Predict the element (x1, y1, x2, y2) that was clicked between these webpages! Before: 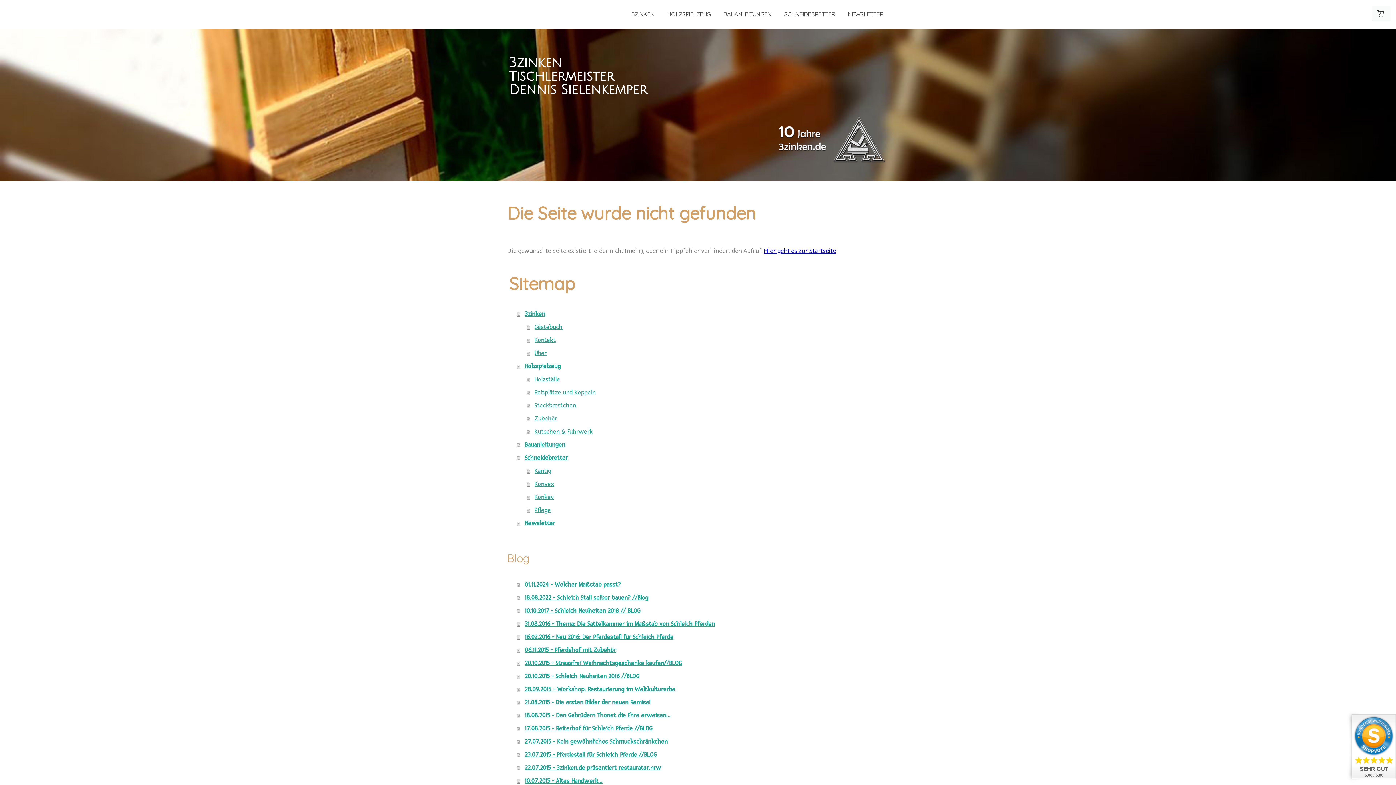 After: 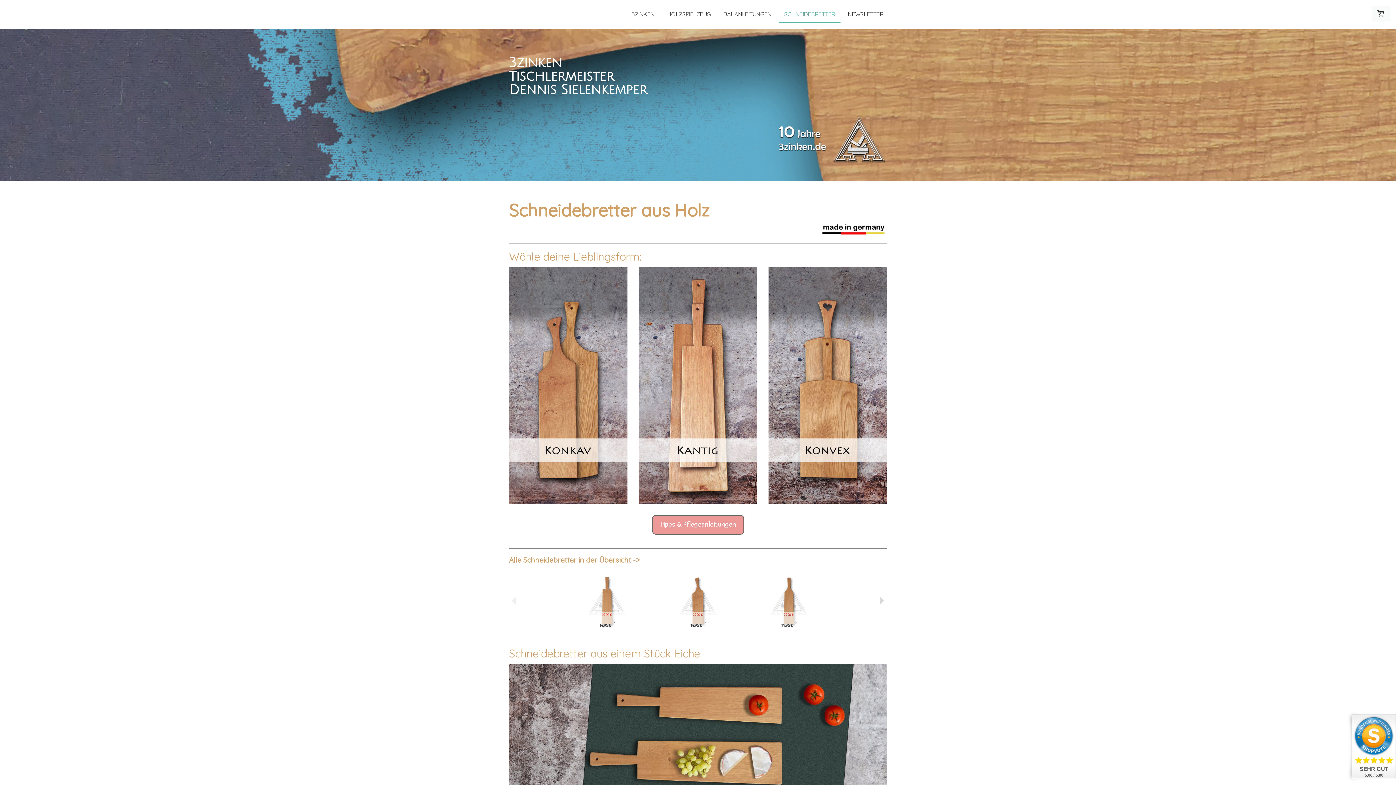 Action: label: Schneidebretter bbox: (517, 451, 889, 464)